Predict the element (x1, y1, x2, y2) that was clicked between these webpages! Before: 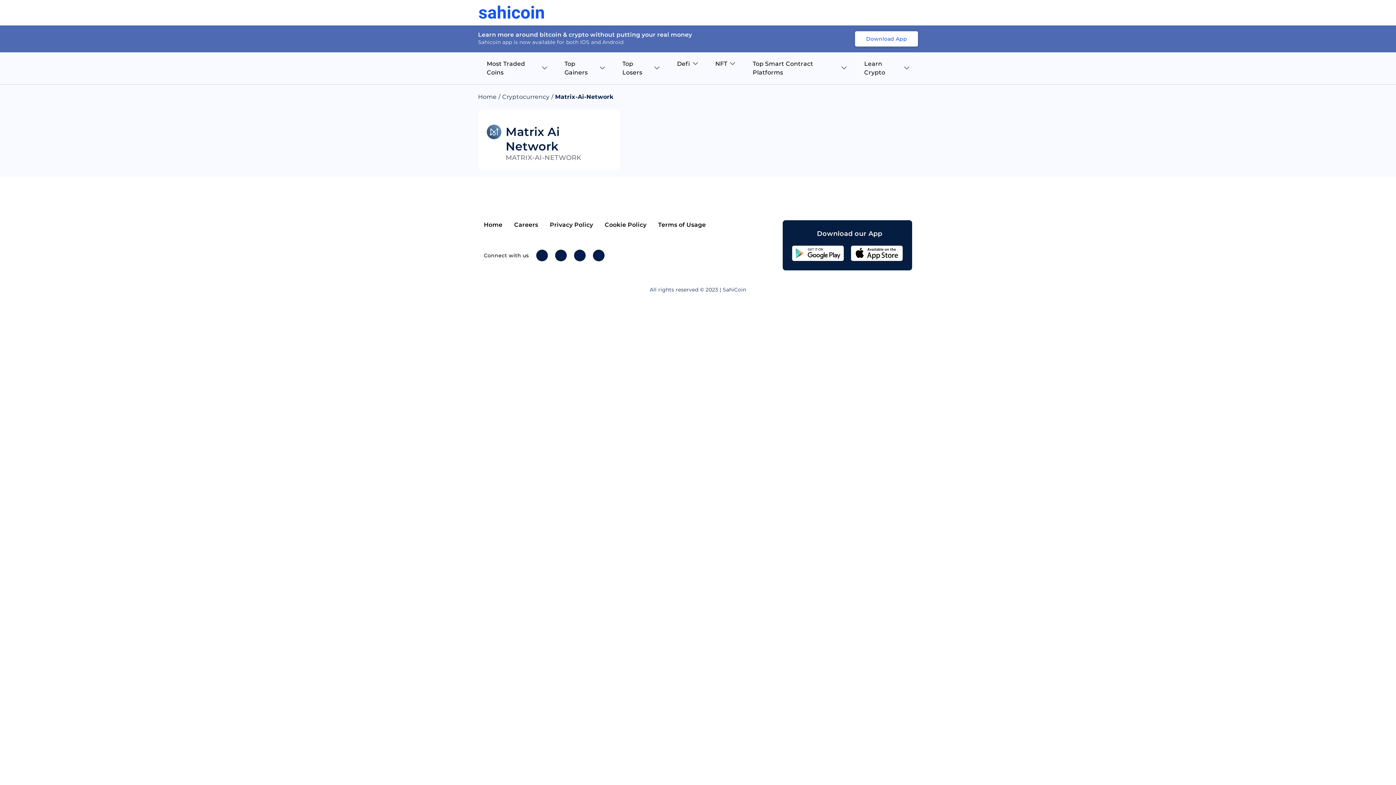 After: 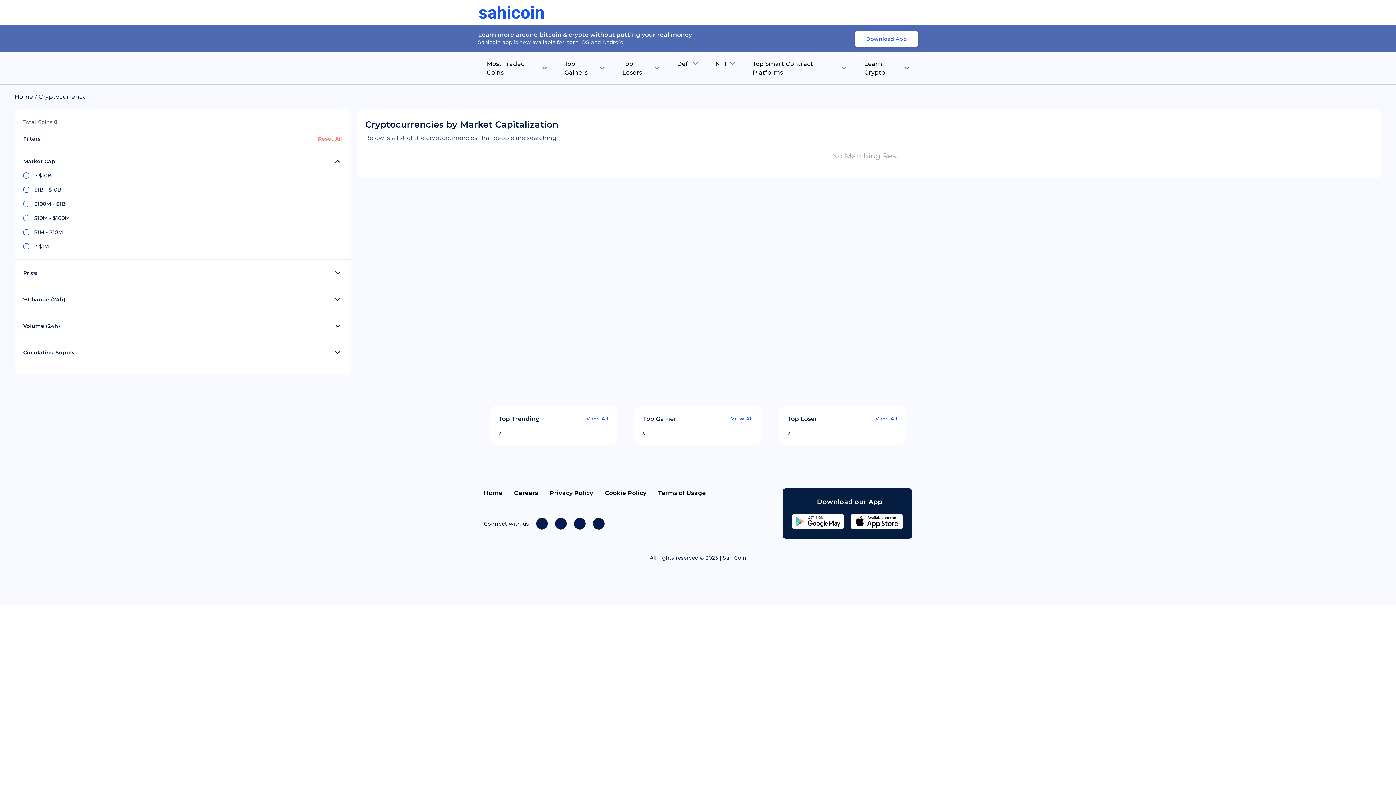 Action: bbox: (502, 93, 549, 100) label: Cryptocurrency